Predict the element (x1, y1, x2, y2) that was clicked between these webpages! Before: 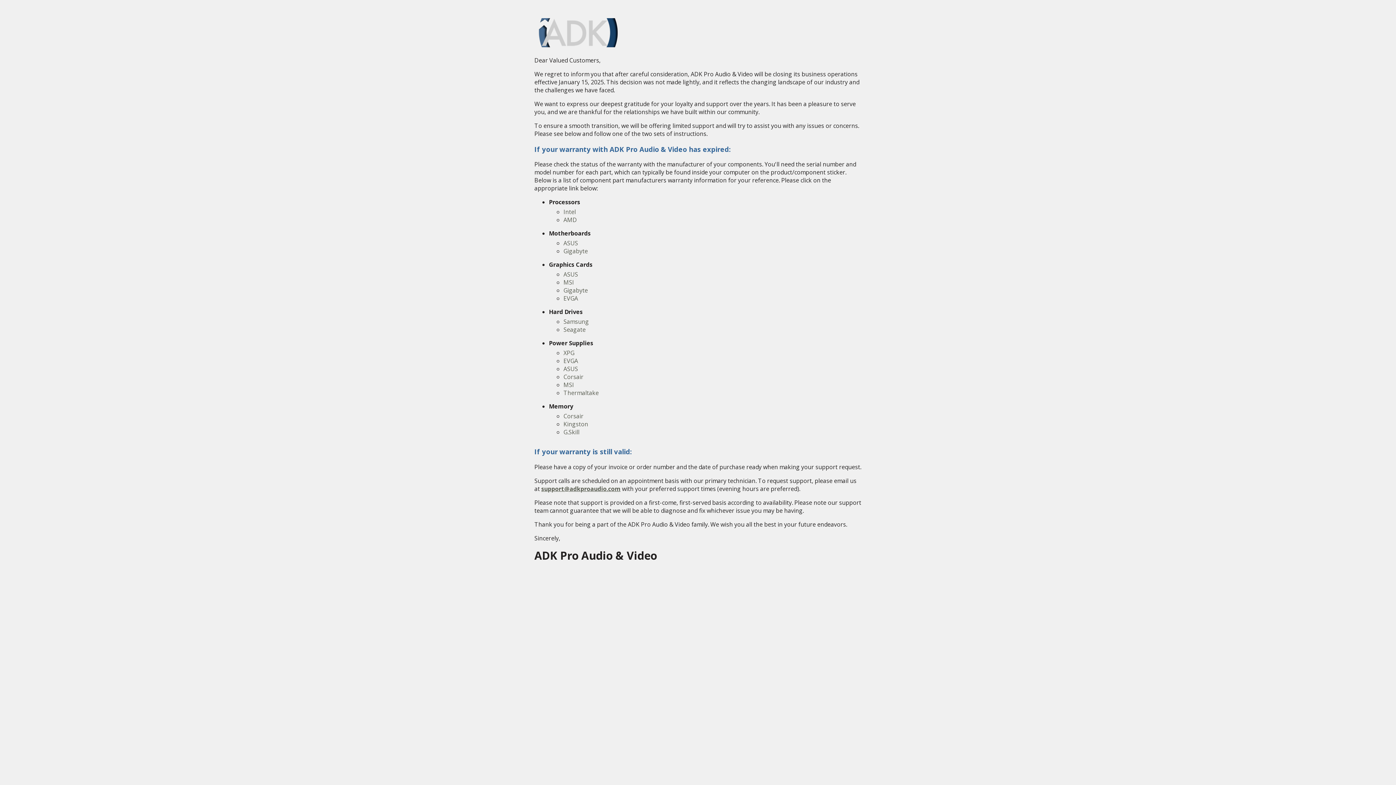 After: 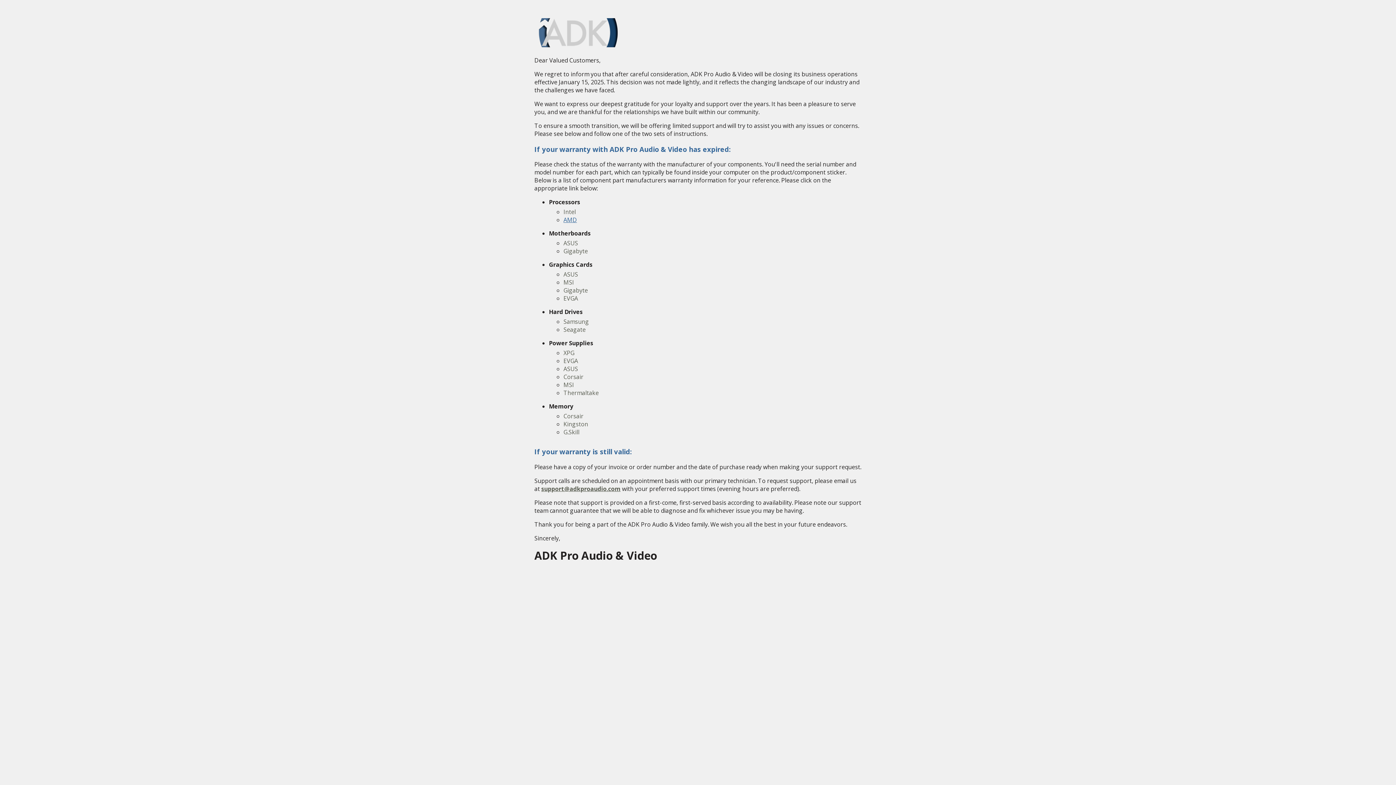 Action: label: AMD bbox: (563, 216, 577, 224)